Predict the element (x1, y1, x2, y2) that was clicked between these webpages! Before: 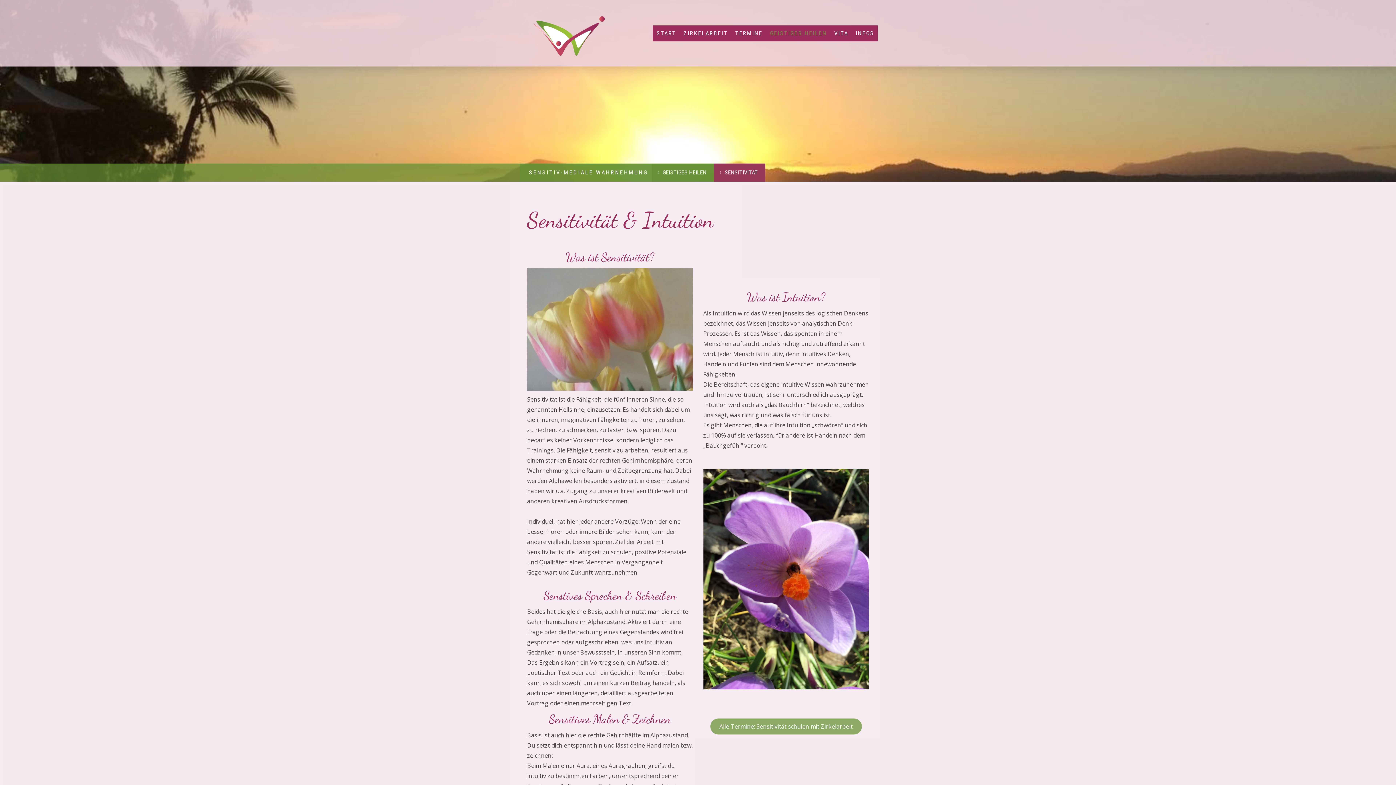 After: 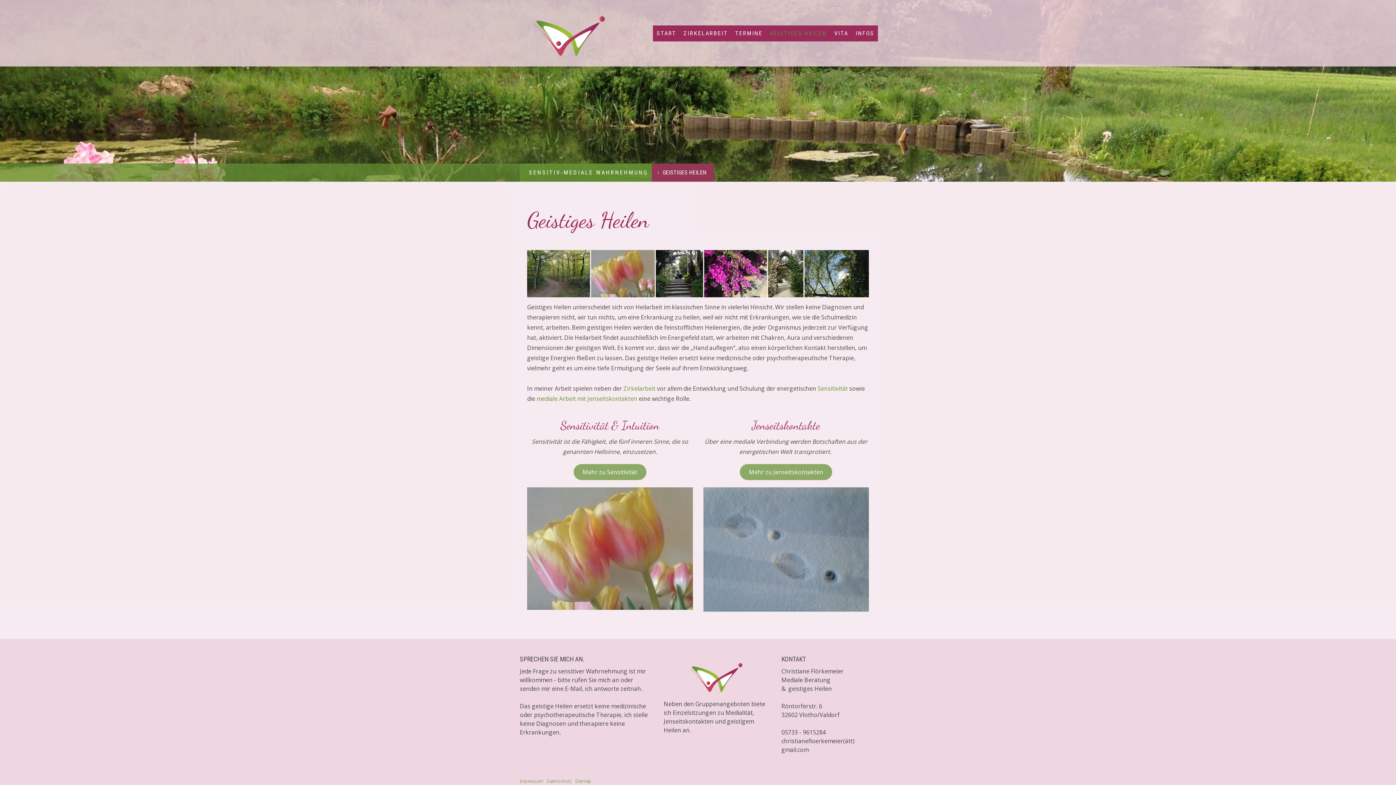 Action: label: GEISTIGES HEILEN bbox: (766, 25, 830, 41)